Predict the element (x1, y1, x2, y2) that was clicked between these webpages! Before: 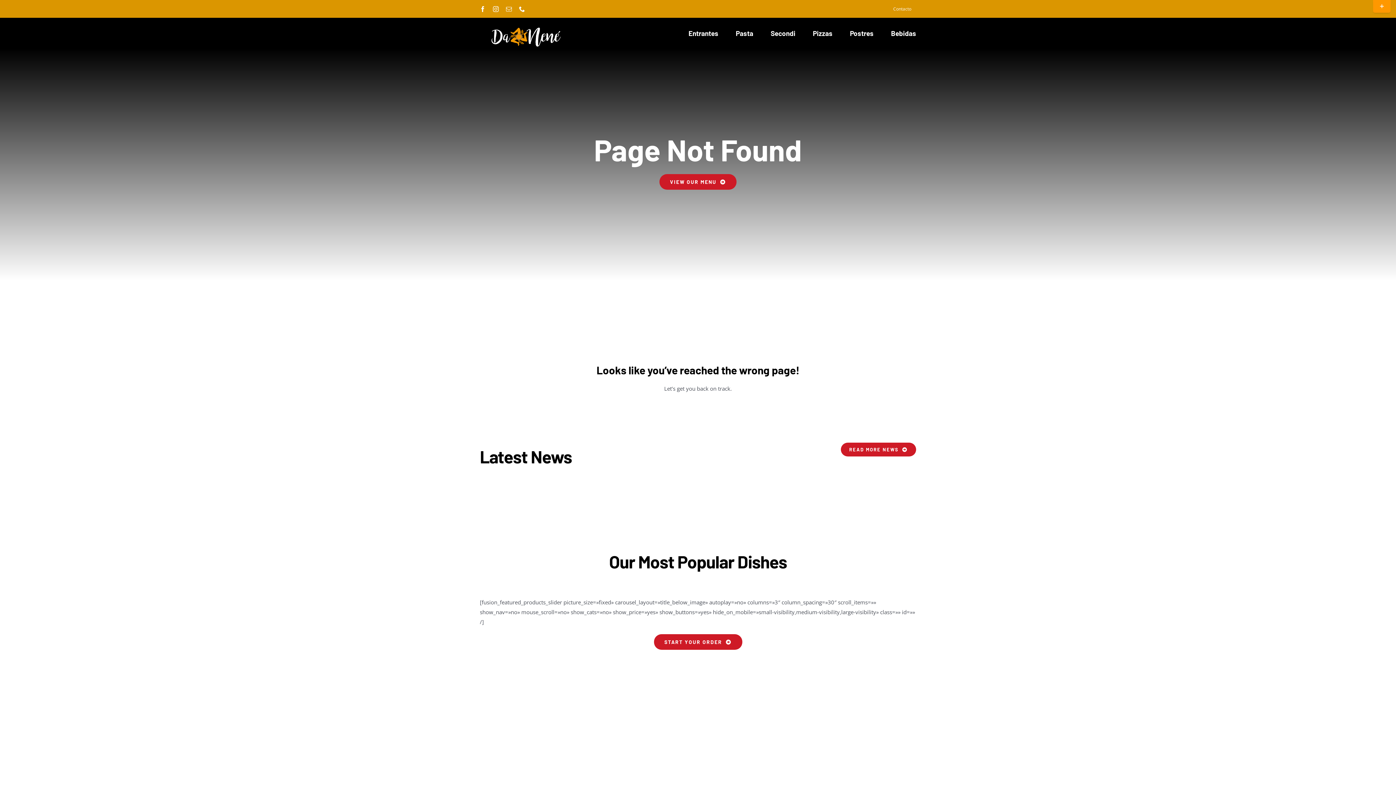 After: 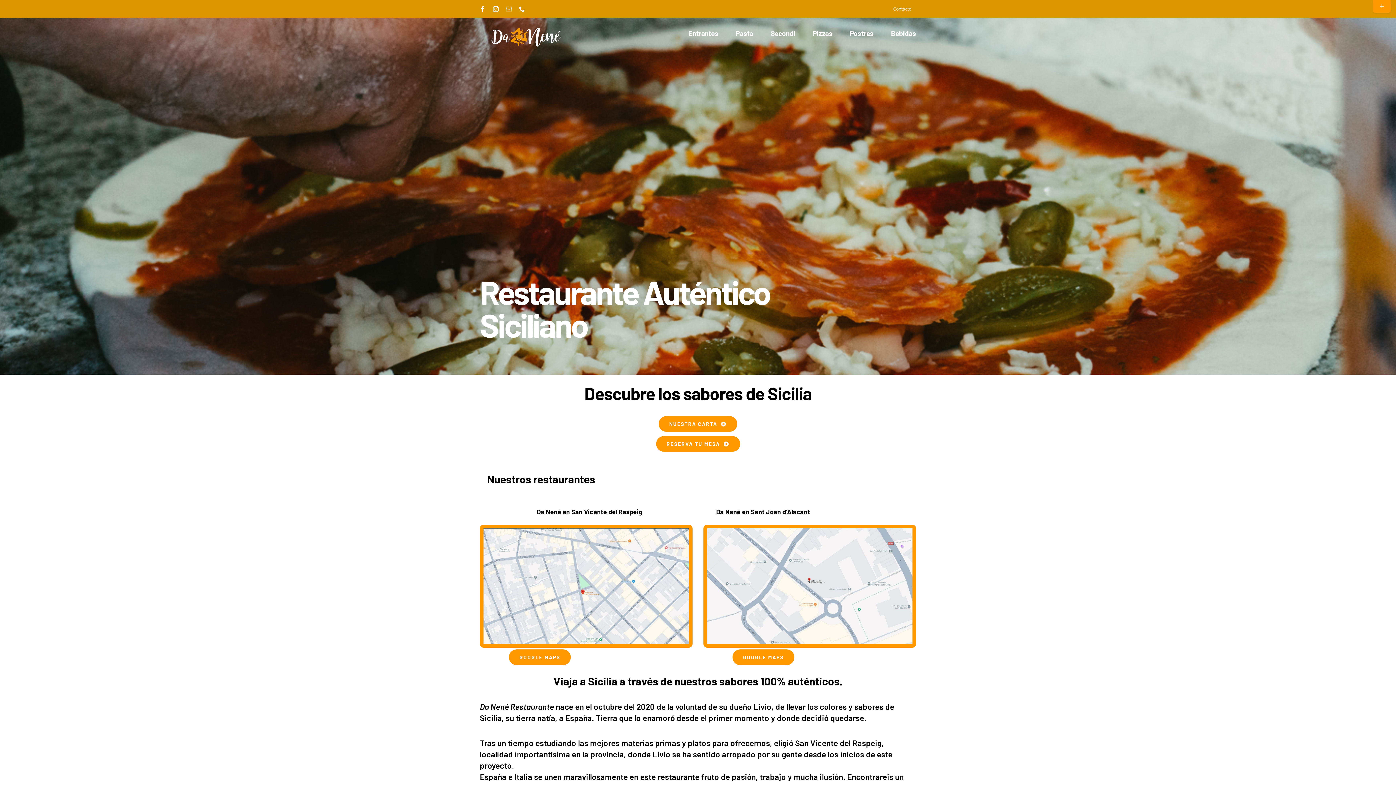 Action: bbox: (736, 17, 753, 48) label: Pasta